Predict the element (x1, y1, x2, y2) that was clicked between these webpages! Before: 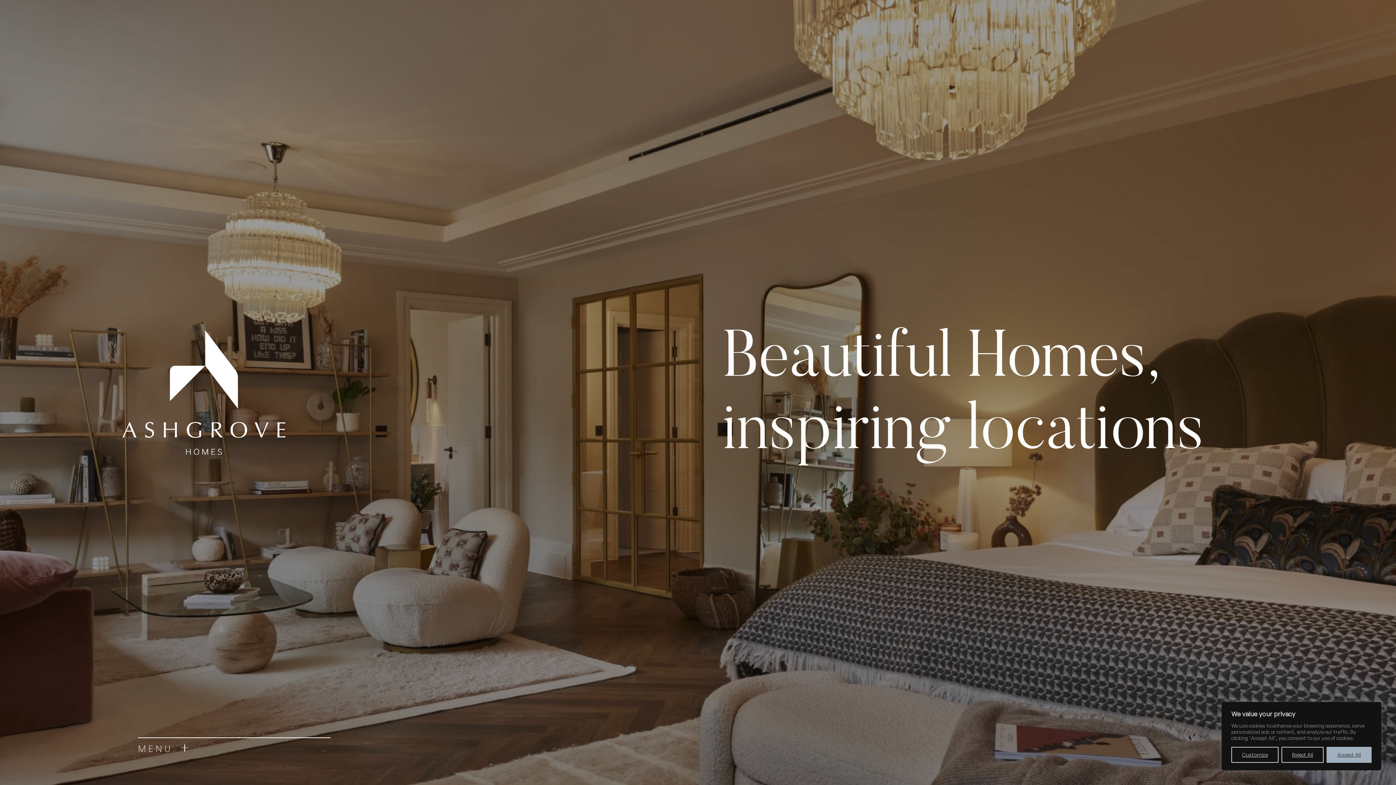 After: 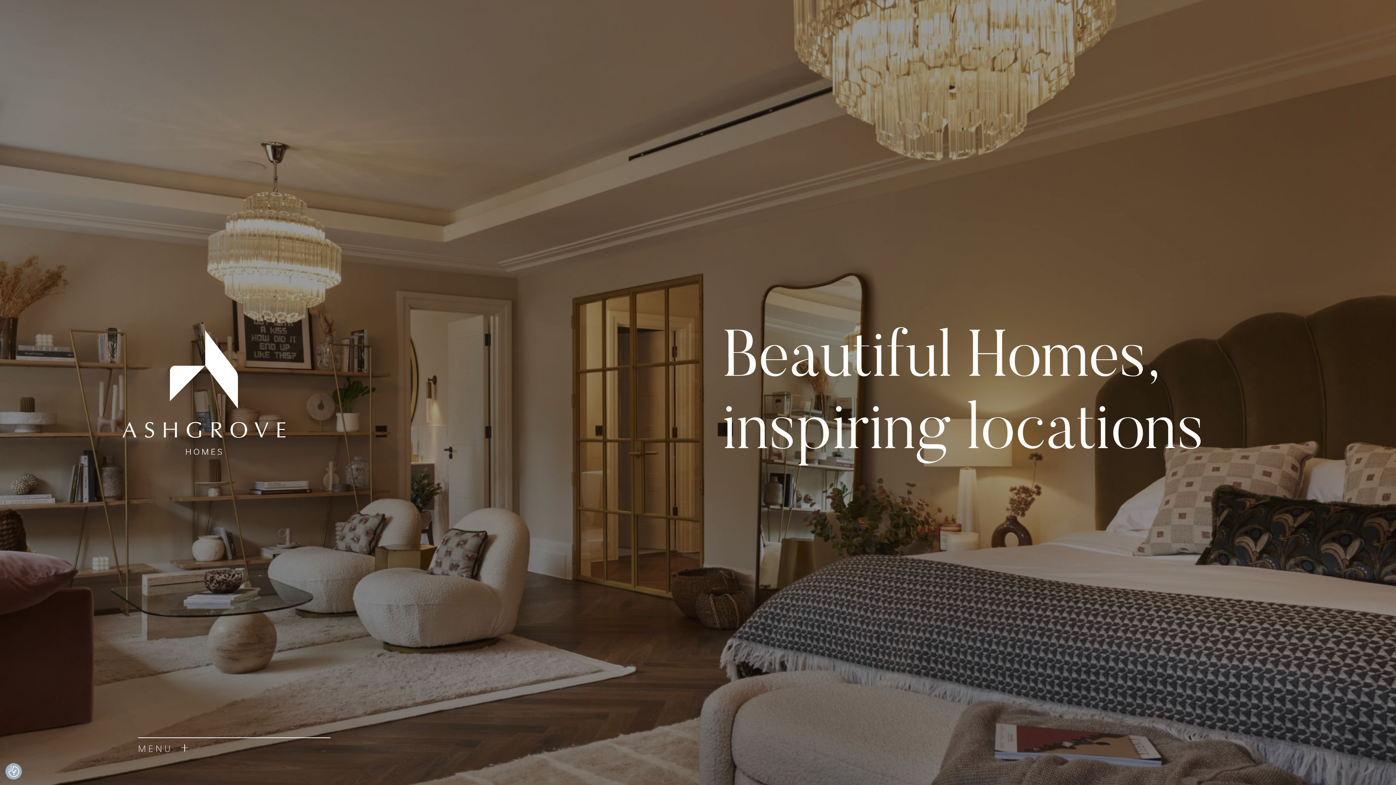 Action: bbox: (1327, 747, 1372, 763) label: Accept All